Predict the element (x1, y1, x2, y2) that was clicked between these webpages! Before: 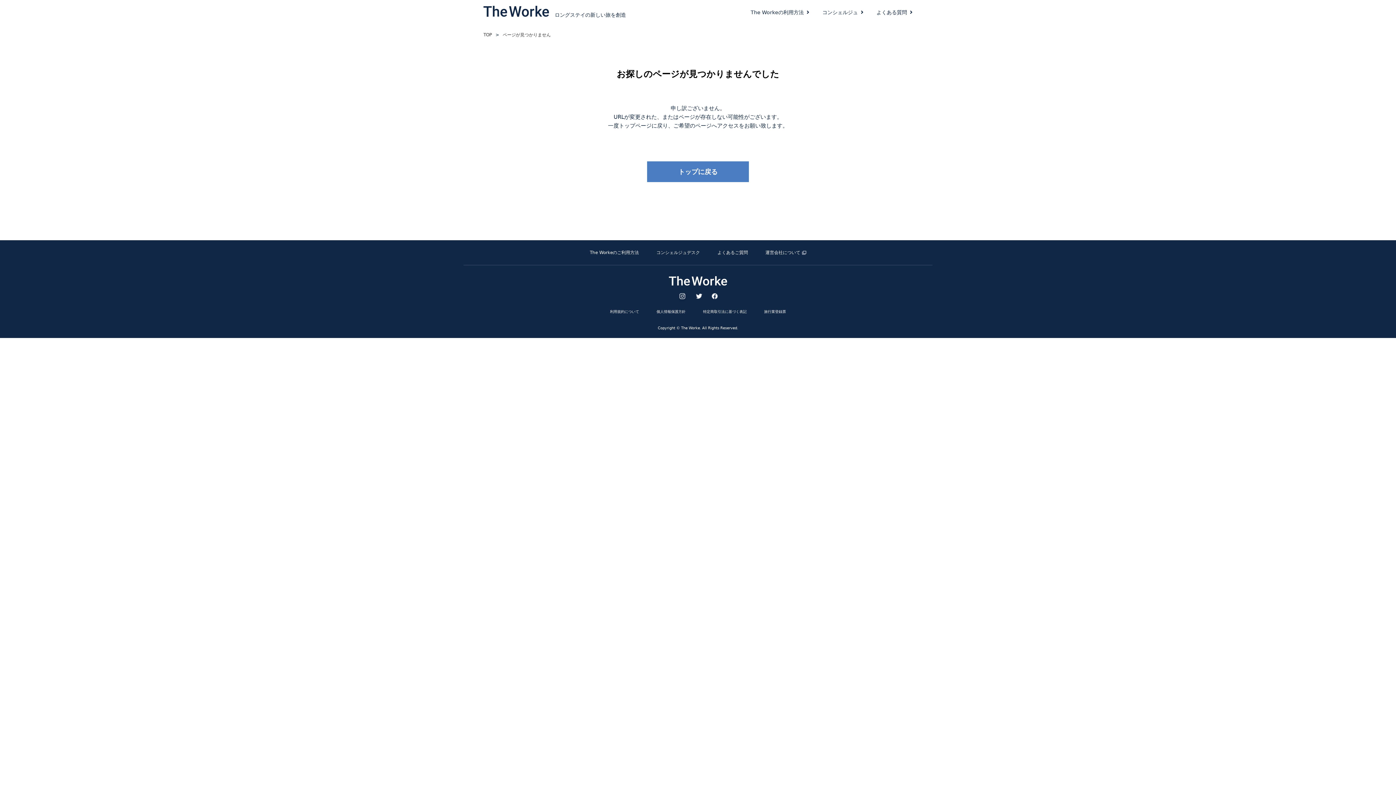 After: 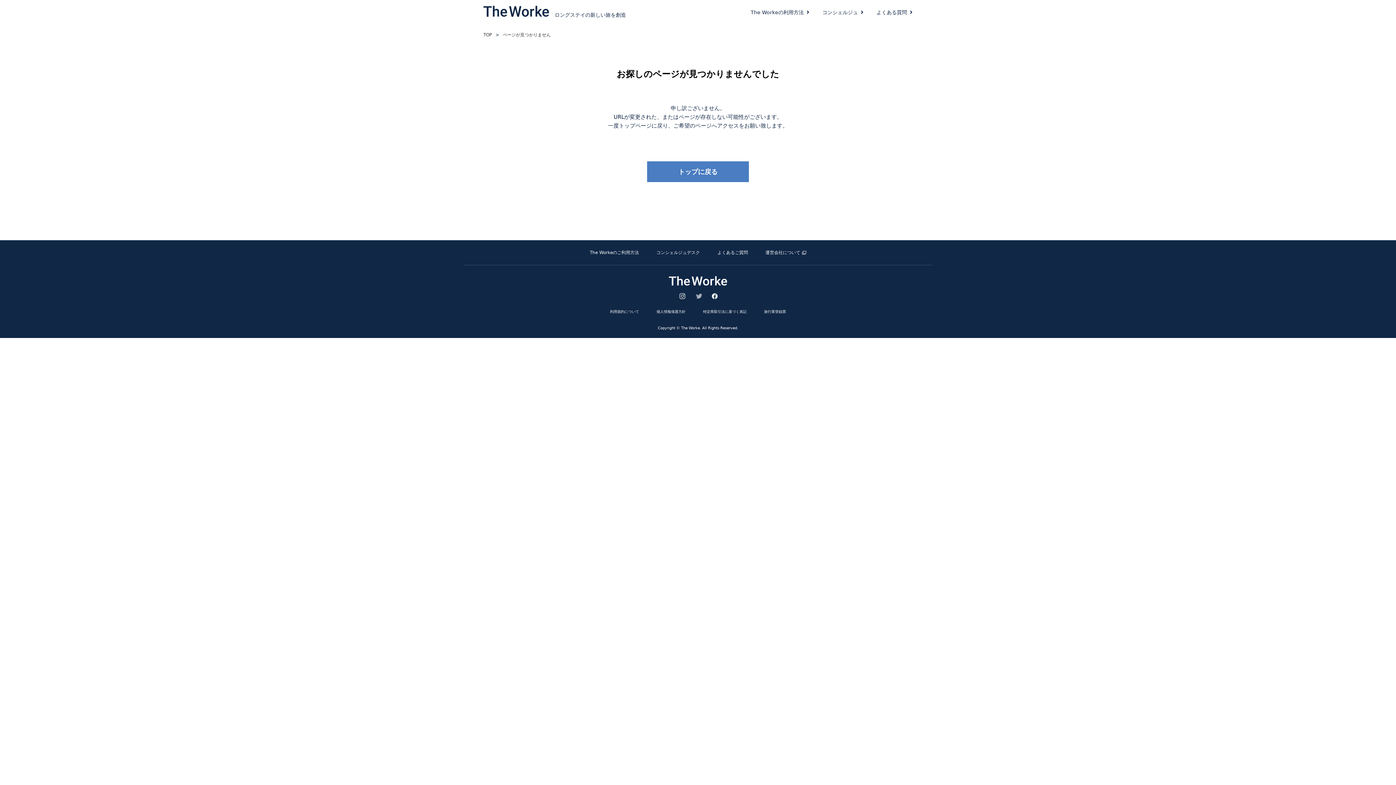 Action: bbox: (696, 293, 702, 299)